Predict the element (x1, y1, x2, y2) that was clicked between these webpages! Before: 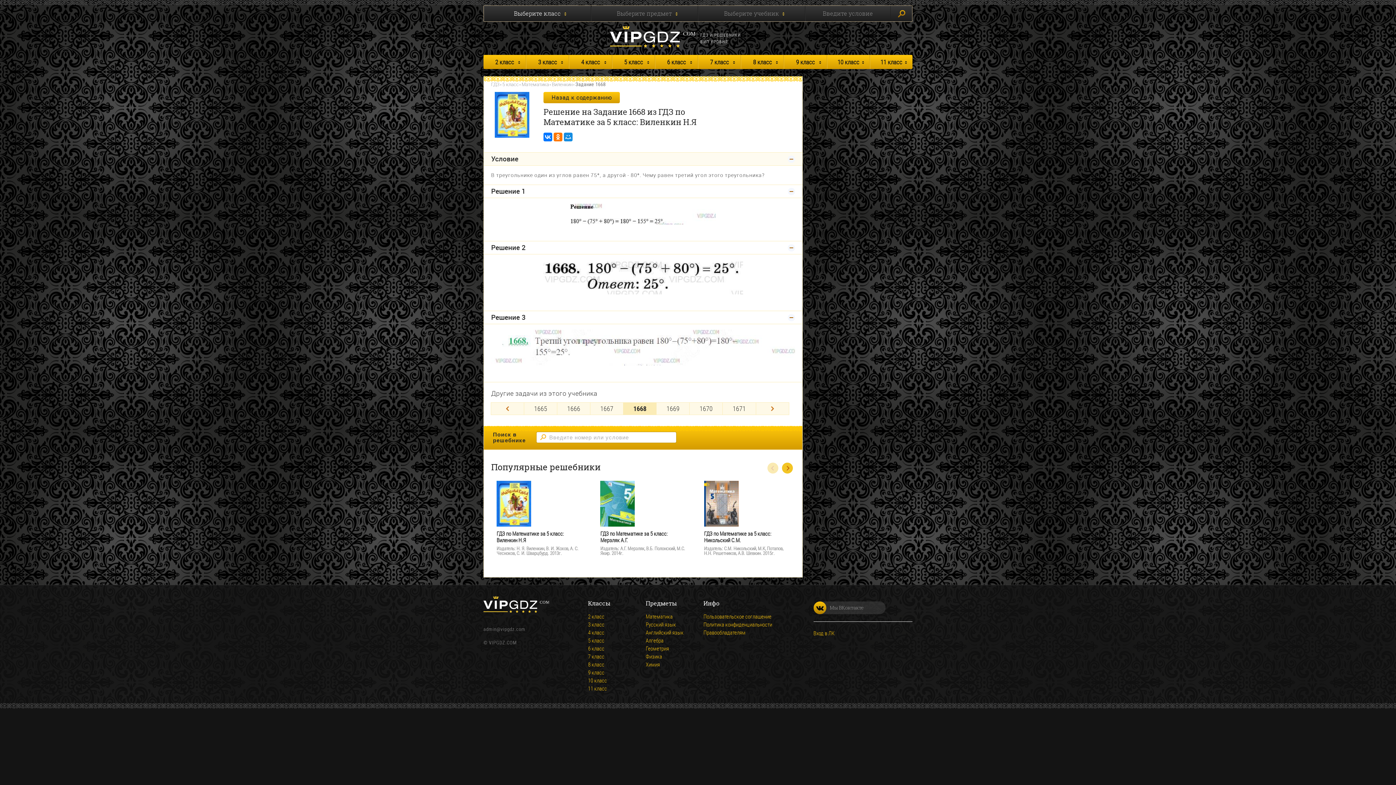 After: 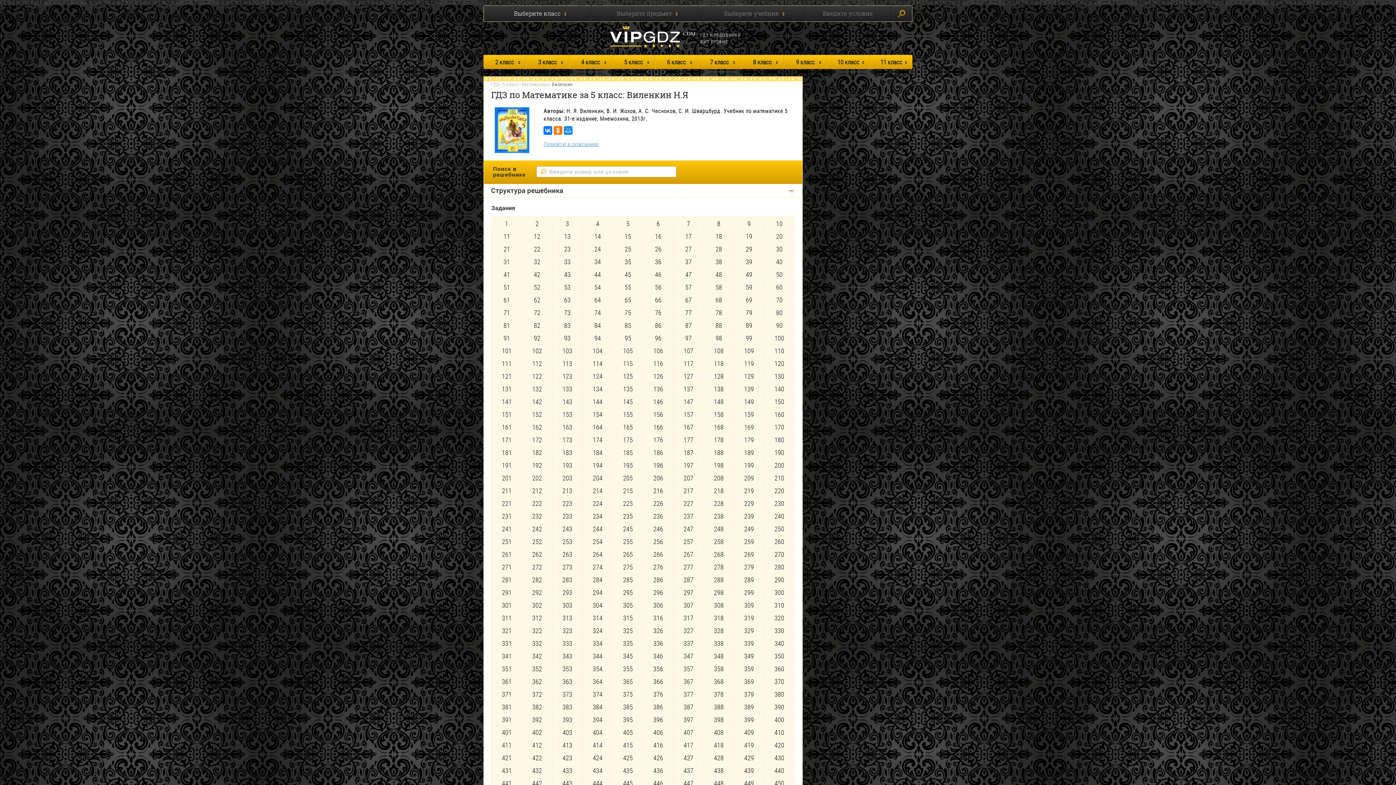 Action: label: Назад к содержанию bbox: (543, 92, 620, 103)